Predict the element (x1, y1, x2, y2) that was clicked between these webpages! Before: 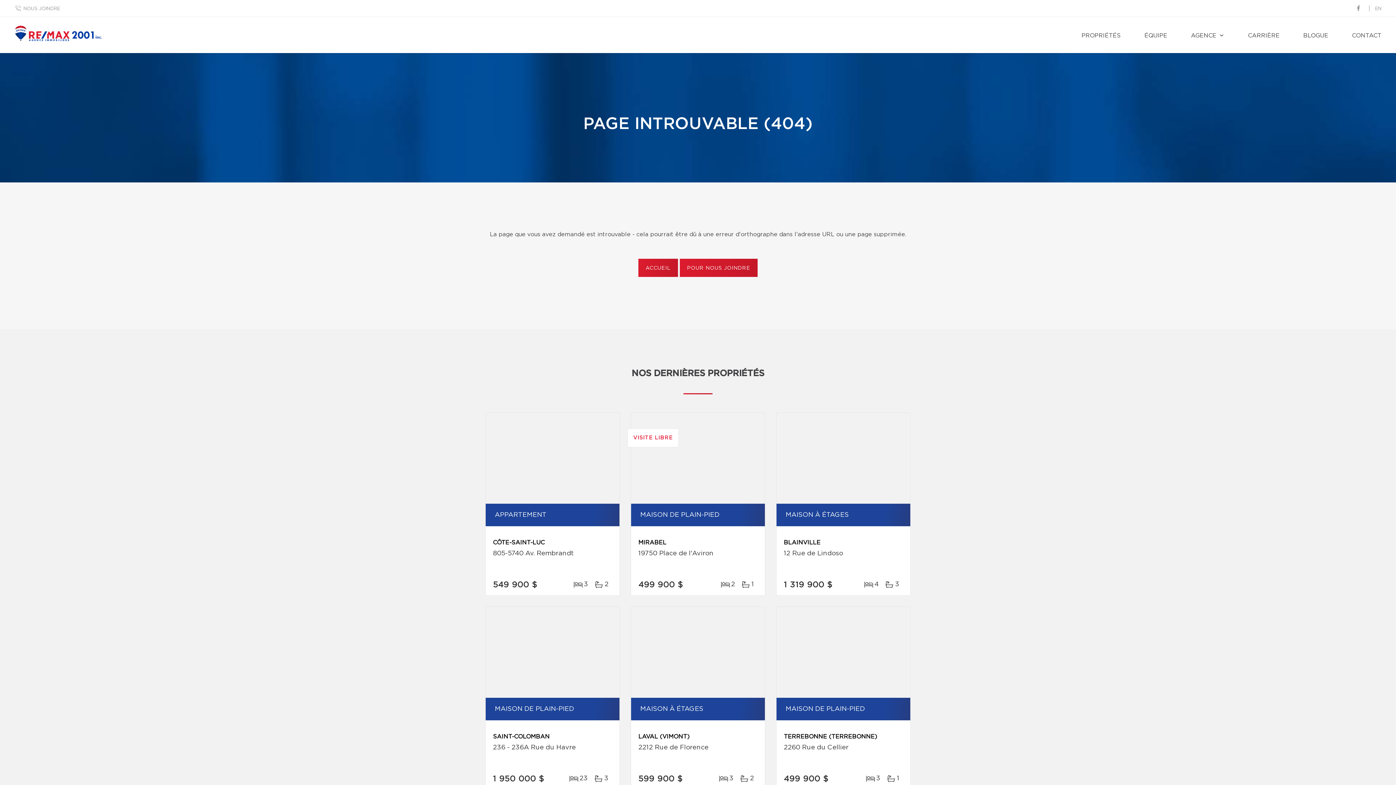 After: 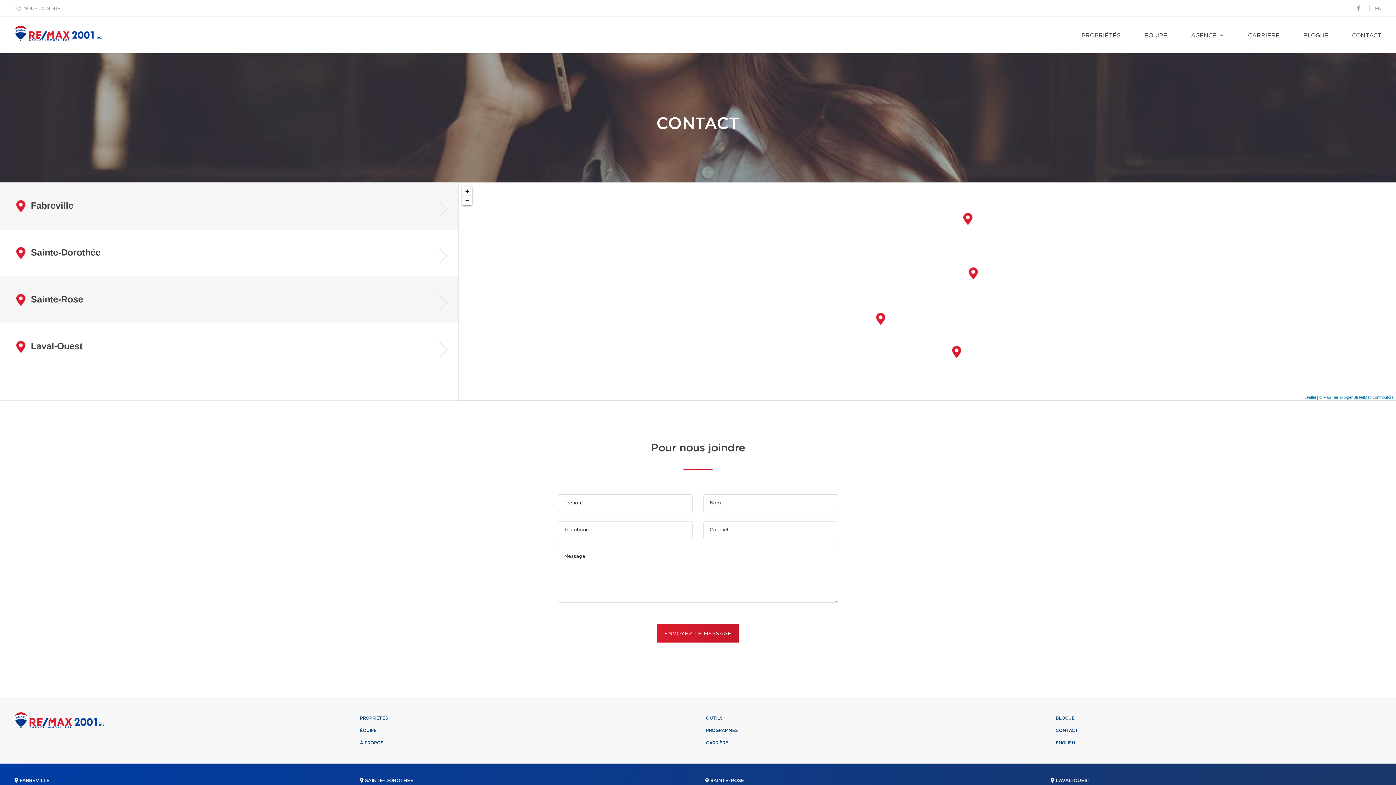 Action: bbox: (679, 258, 757, 277) label: POUR NOUS JOINDRE